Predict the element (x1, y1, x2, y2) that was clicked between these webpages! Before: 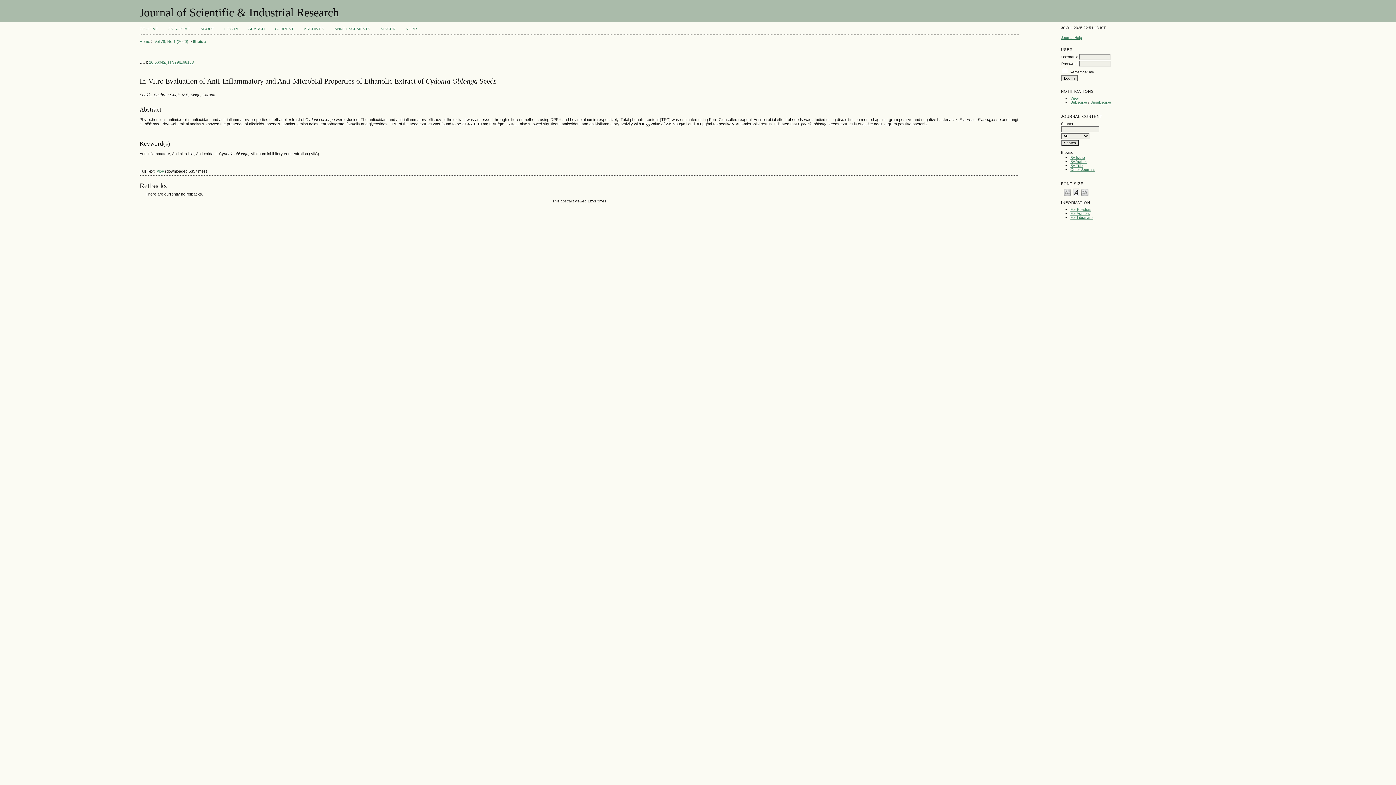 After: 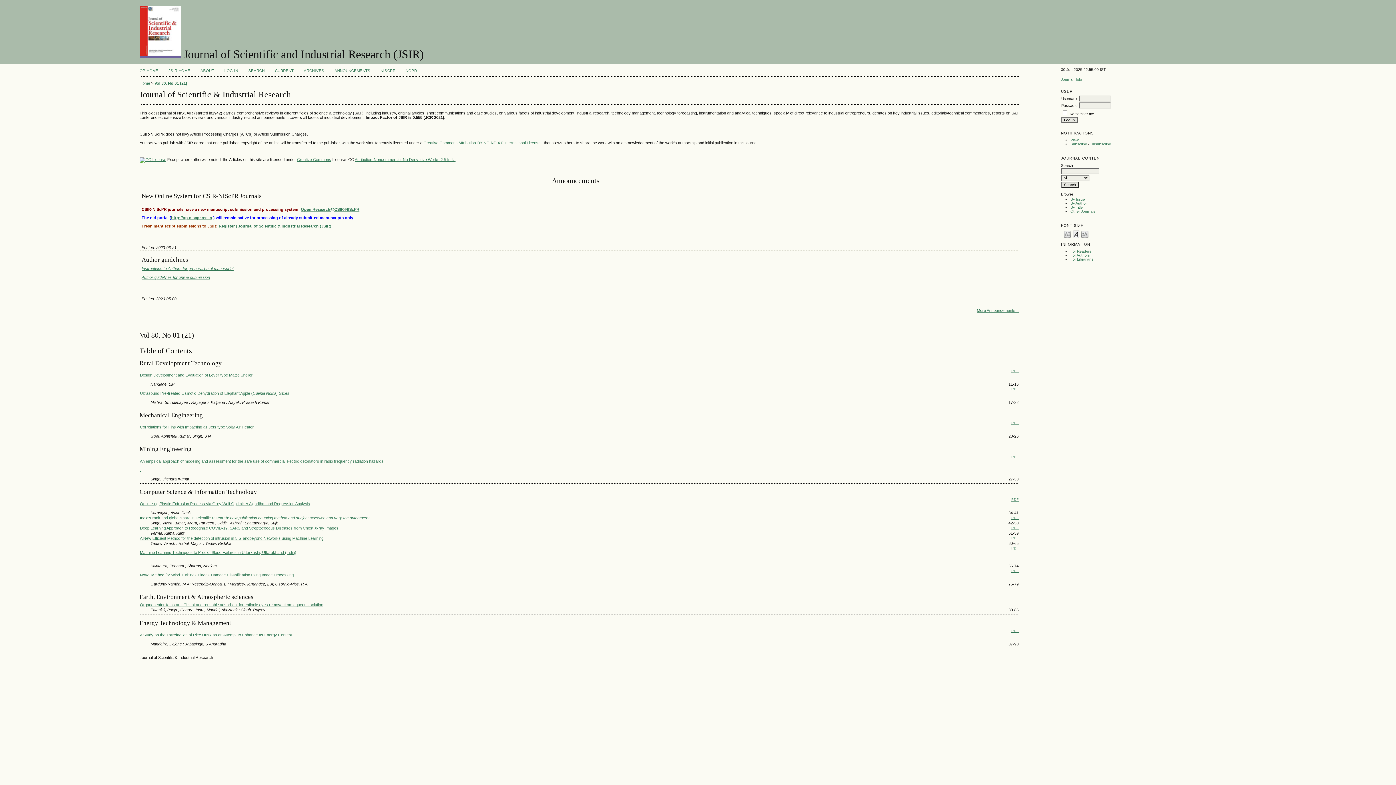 Action: bbox: (168, 26, 190, 30) label: JSIR-HOME